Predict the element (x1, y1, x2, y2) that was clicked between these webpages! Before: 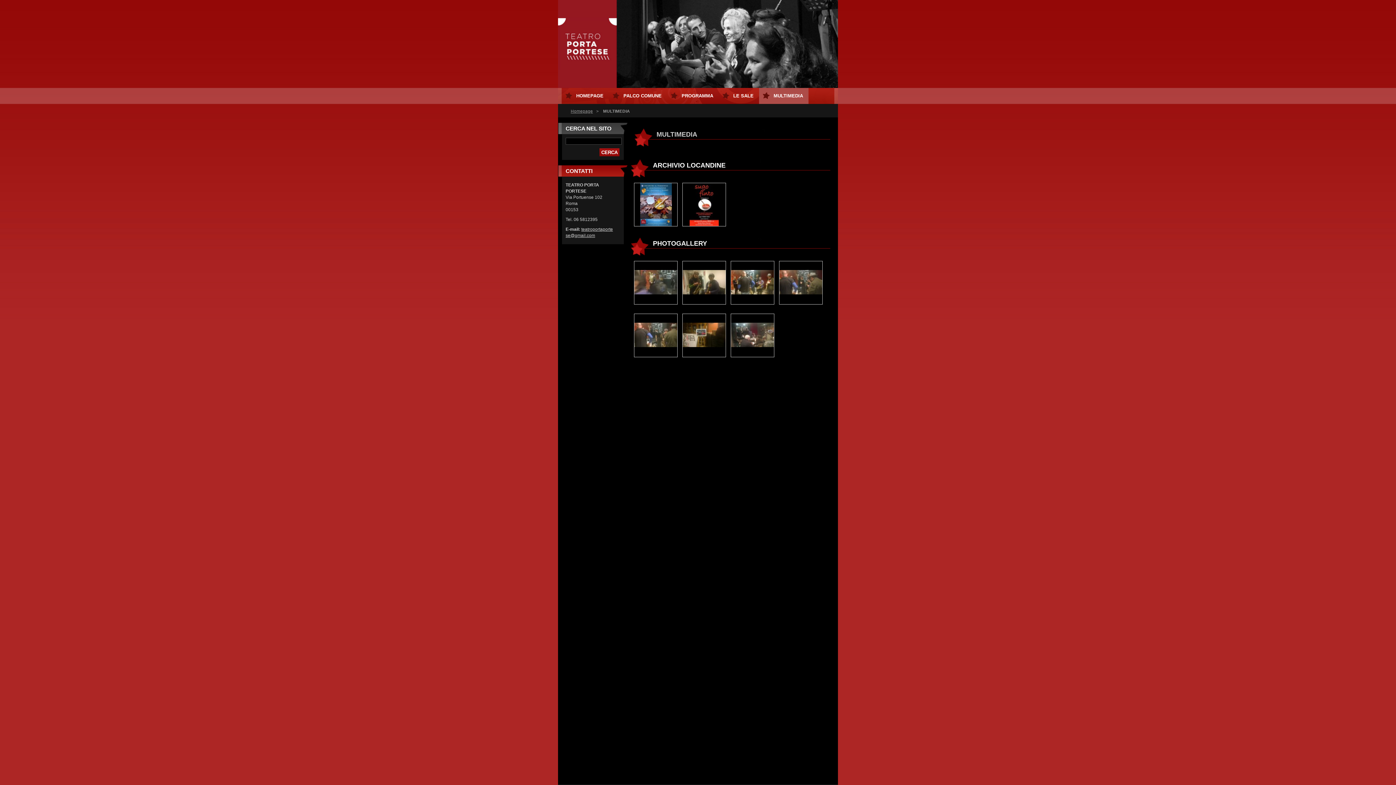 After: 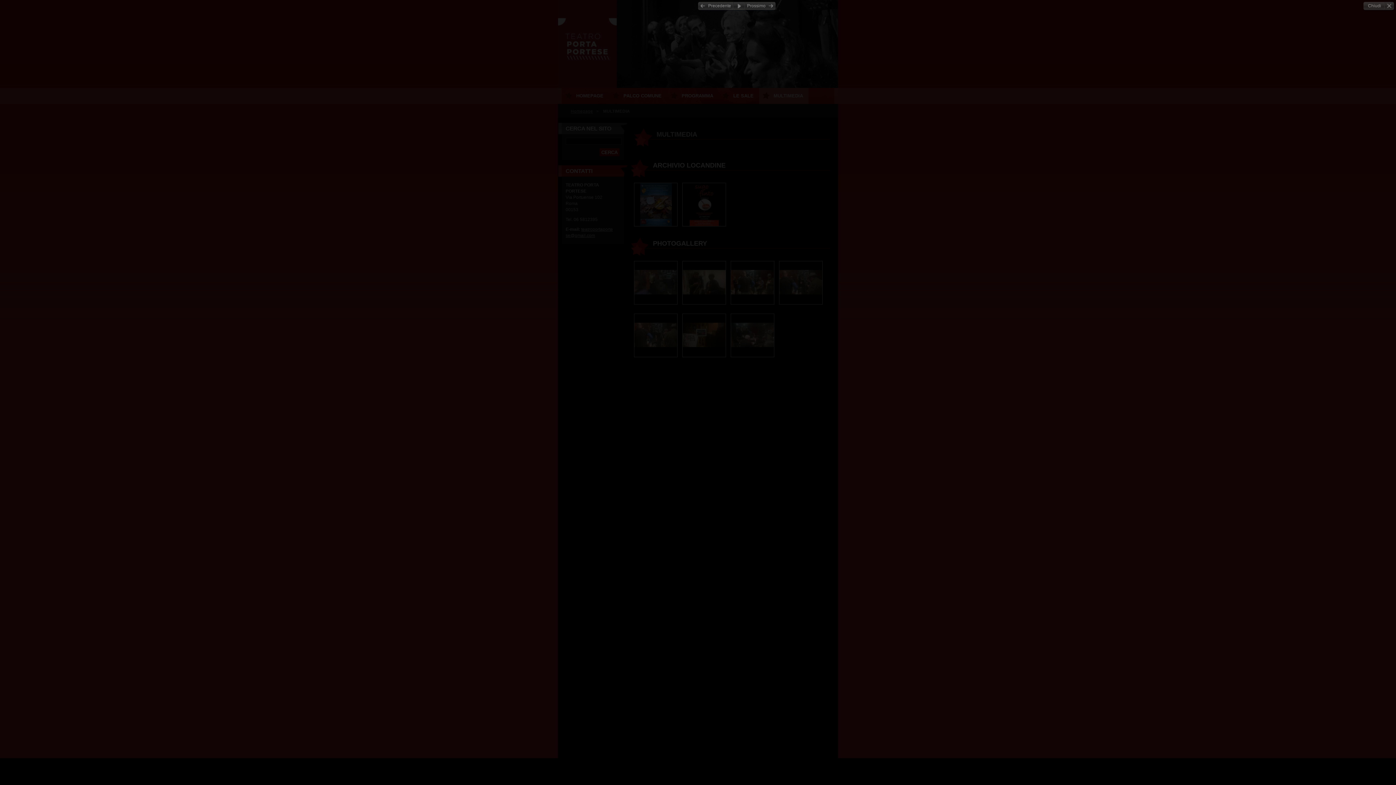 Action: bbox: (634, 314, 677, 357)